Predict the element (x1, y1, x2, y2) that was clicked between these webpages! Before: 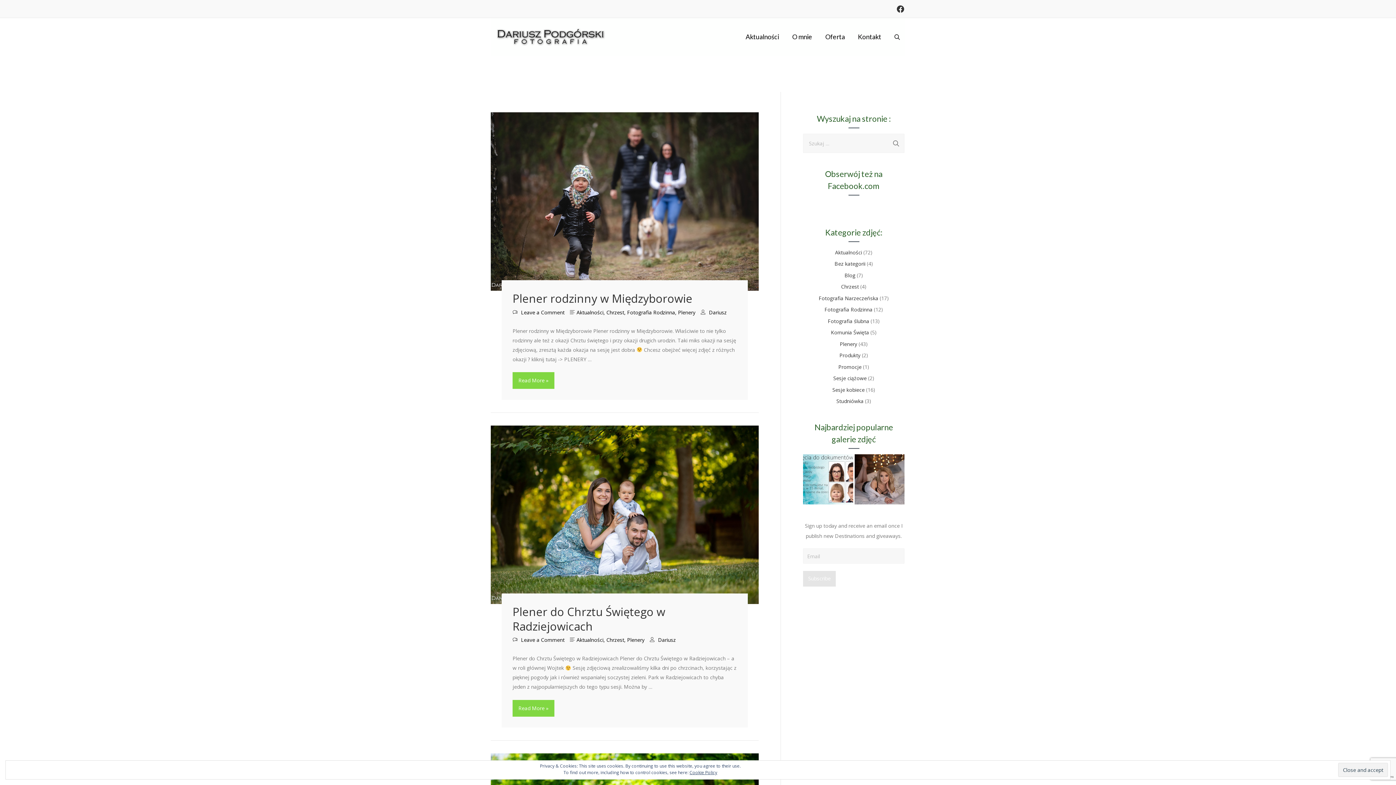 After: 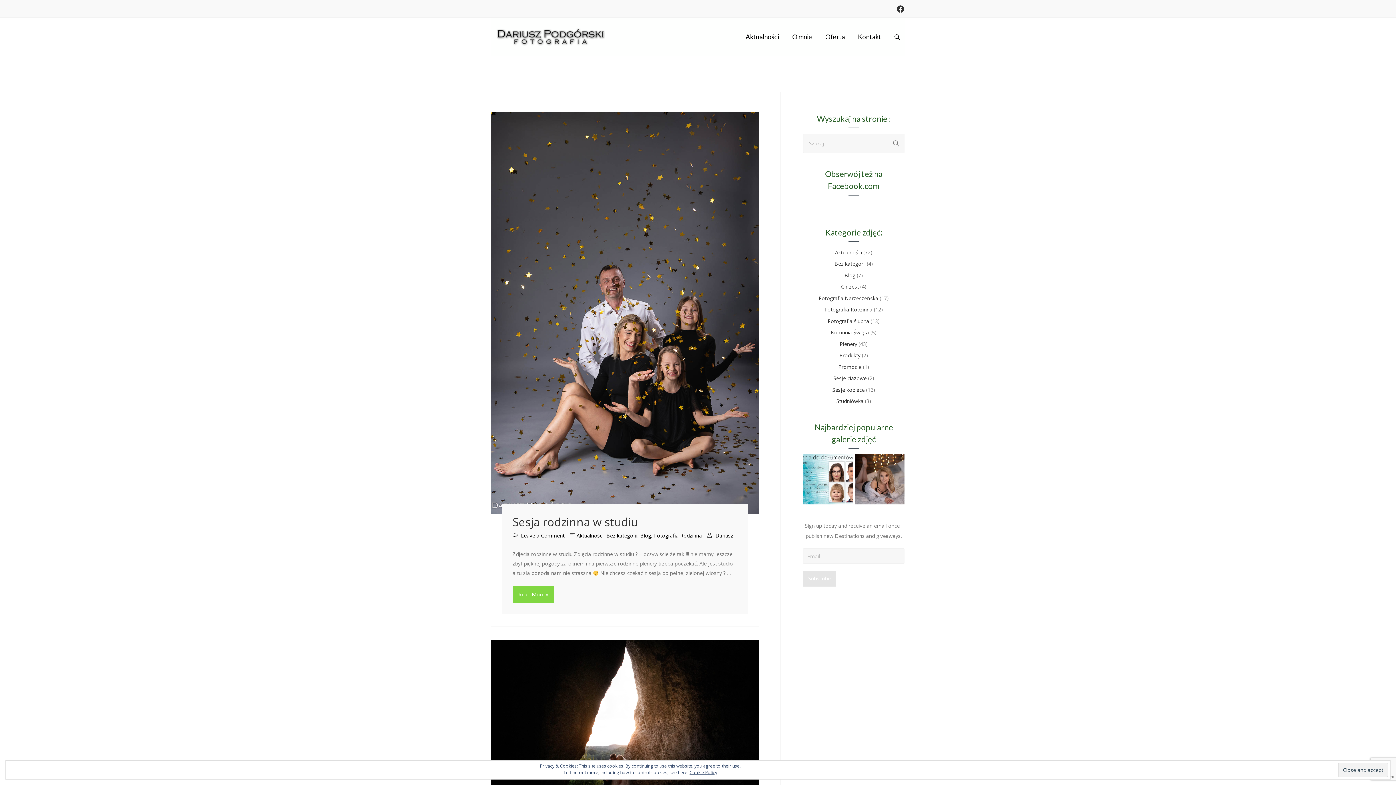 Action: bbox: (576, 308, 603, 315) label: Aktualności